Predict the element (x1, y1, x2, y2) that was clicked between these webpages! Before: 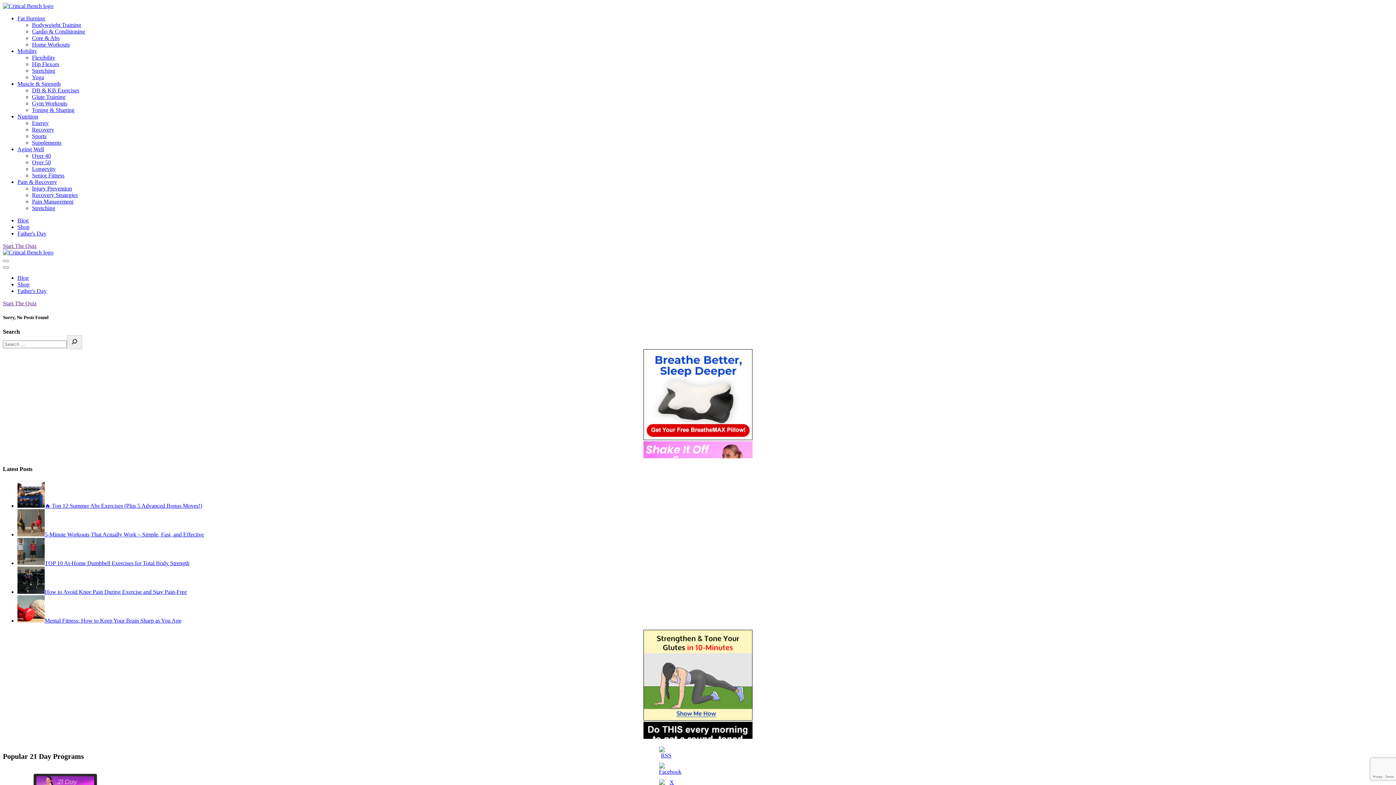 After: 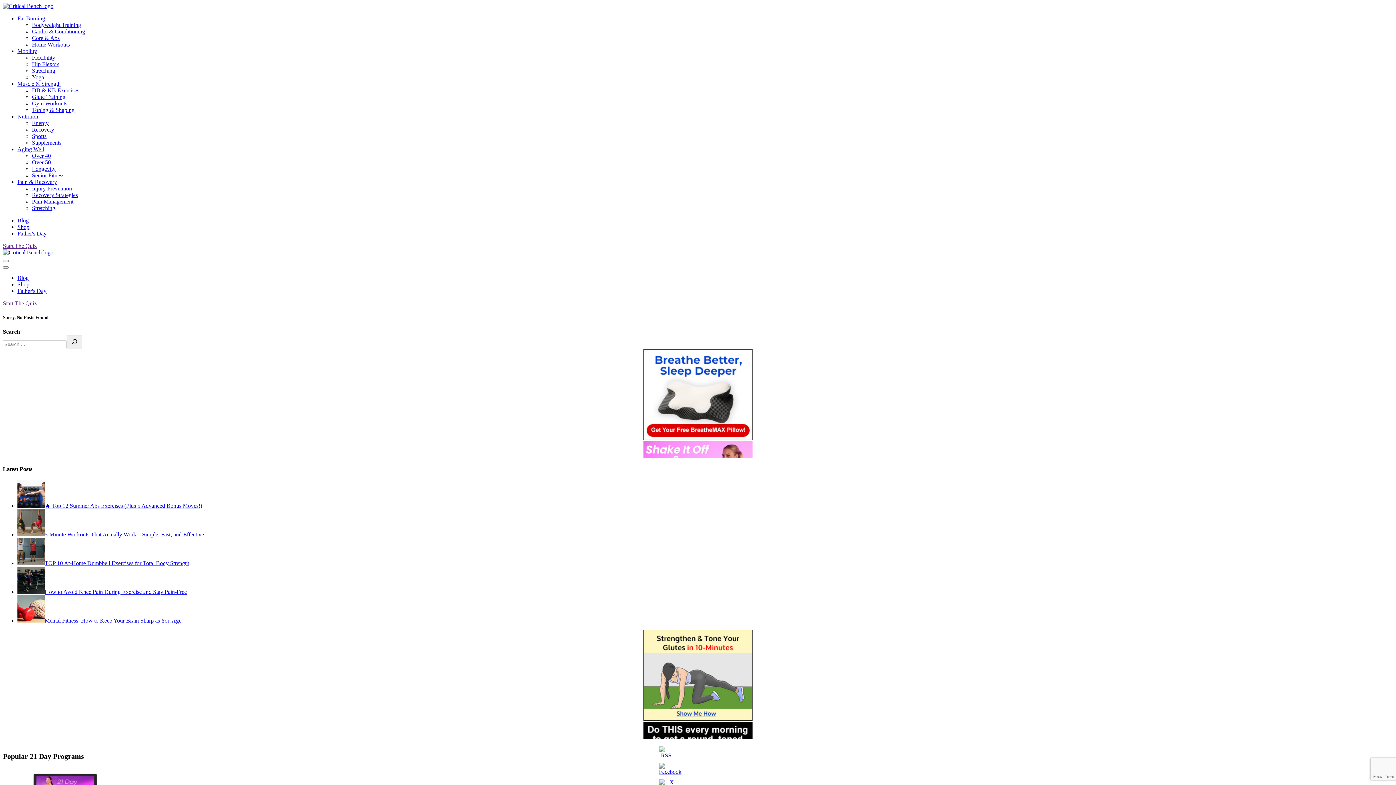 Action: label: 🔥 Top 12 Summer Abs Exercises (Plus 5 Advanced Bonus Moves!) bbox: (17, 502, 202, 508)